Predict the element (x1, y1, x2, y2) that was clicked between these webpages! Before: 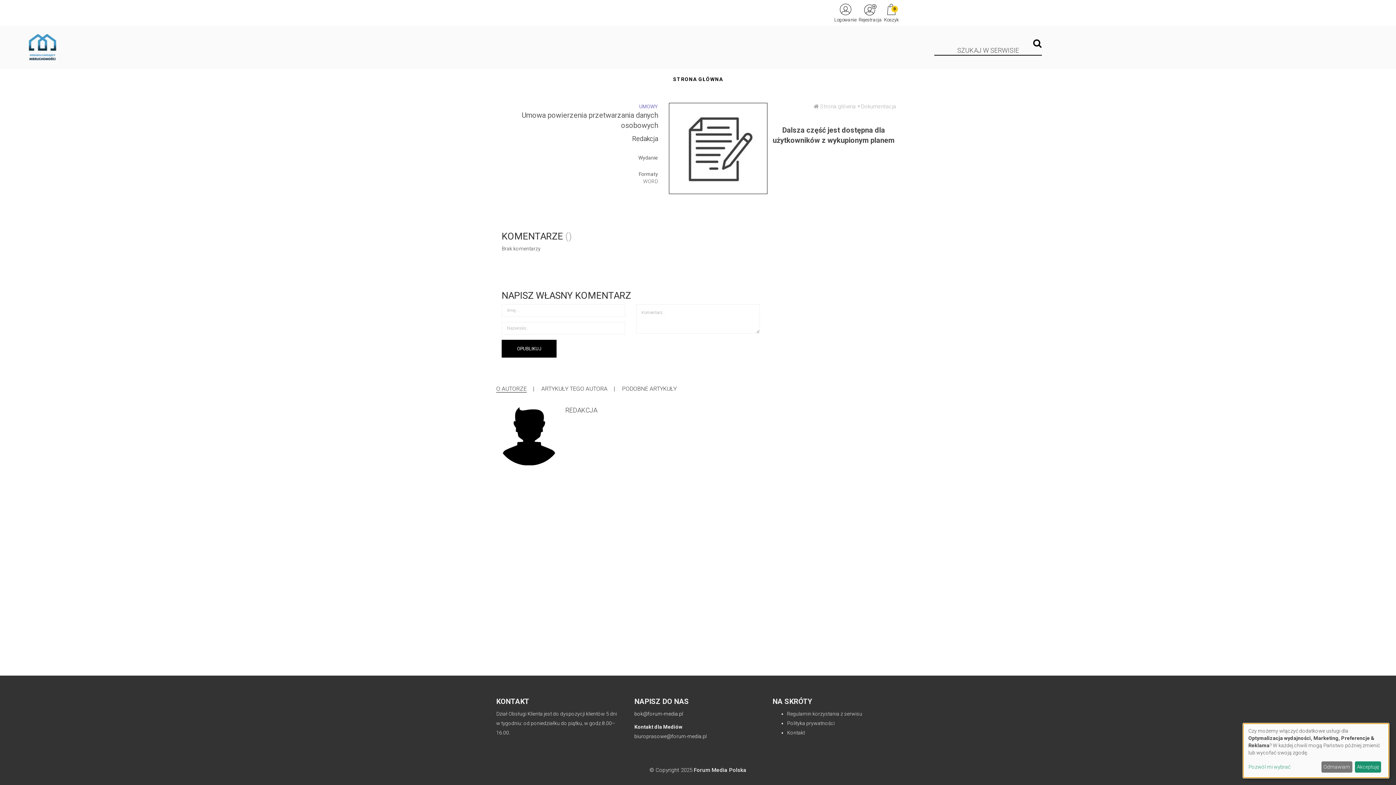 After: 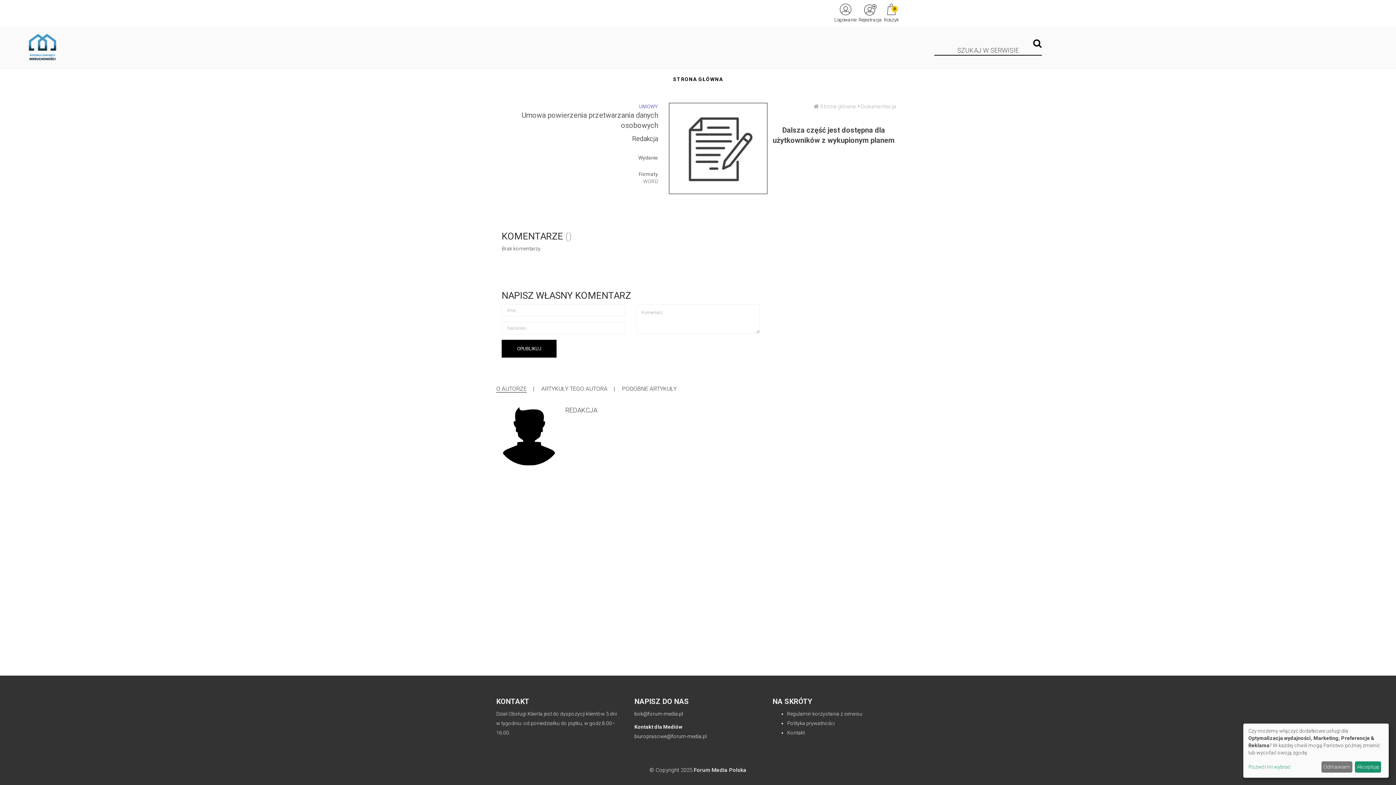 Action: bbox: (634, 733, 706, 739) label: biuroprasowe@forum-media.pl